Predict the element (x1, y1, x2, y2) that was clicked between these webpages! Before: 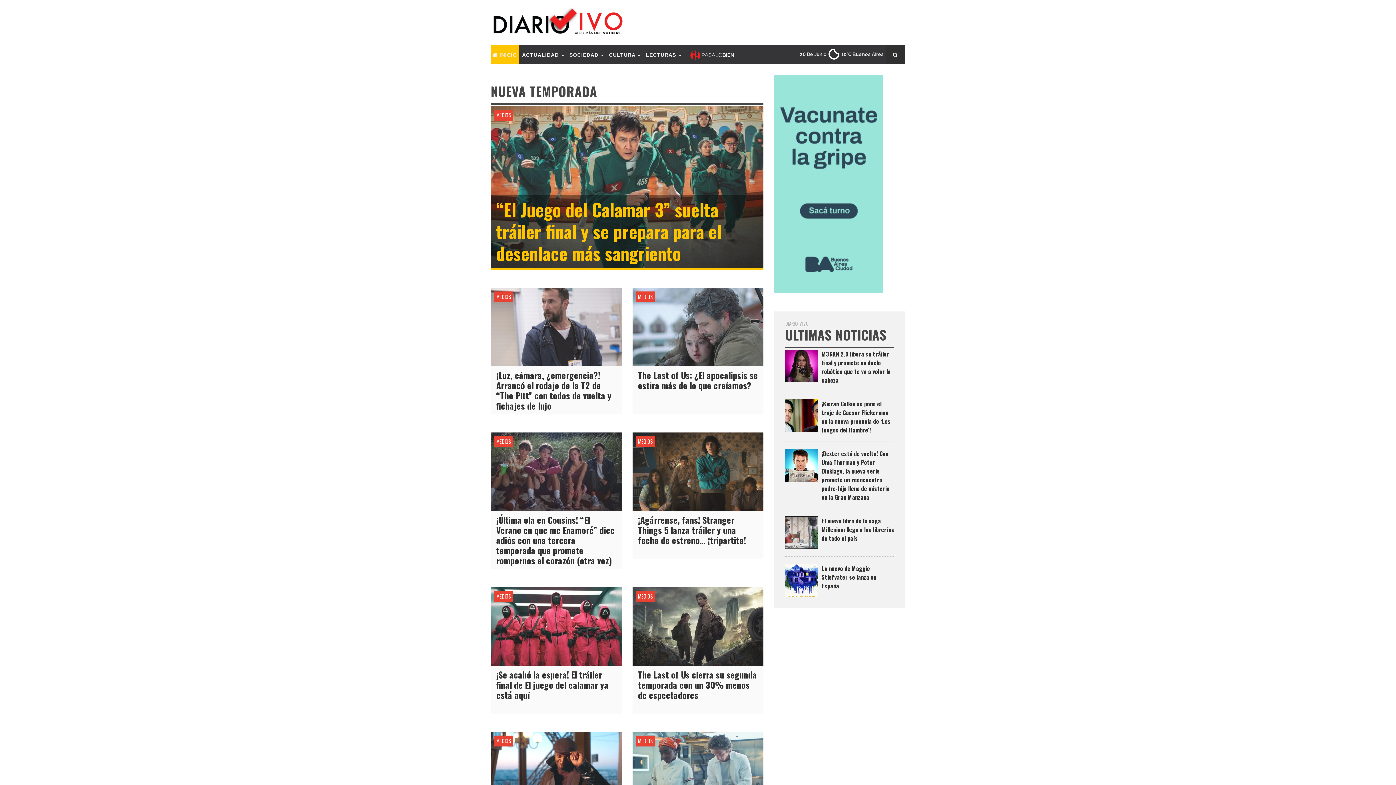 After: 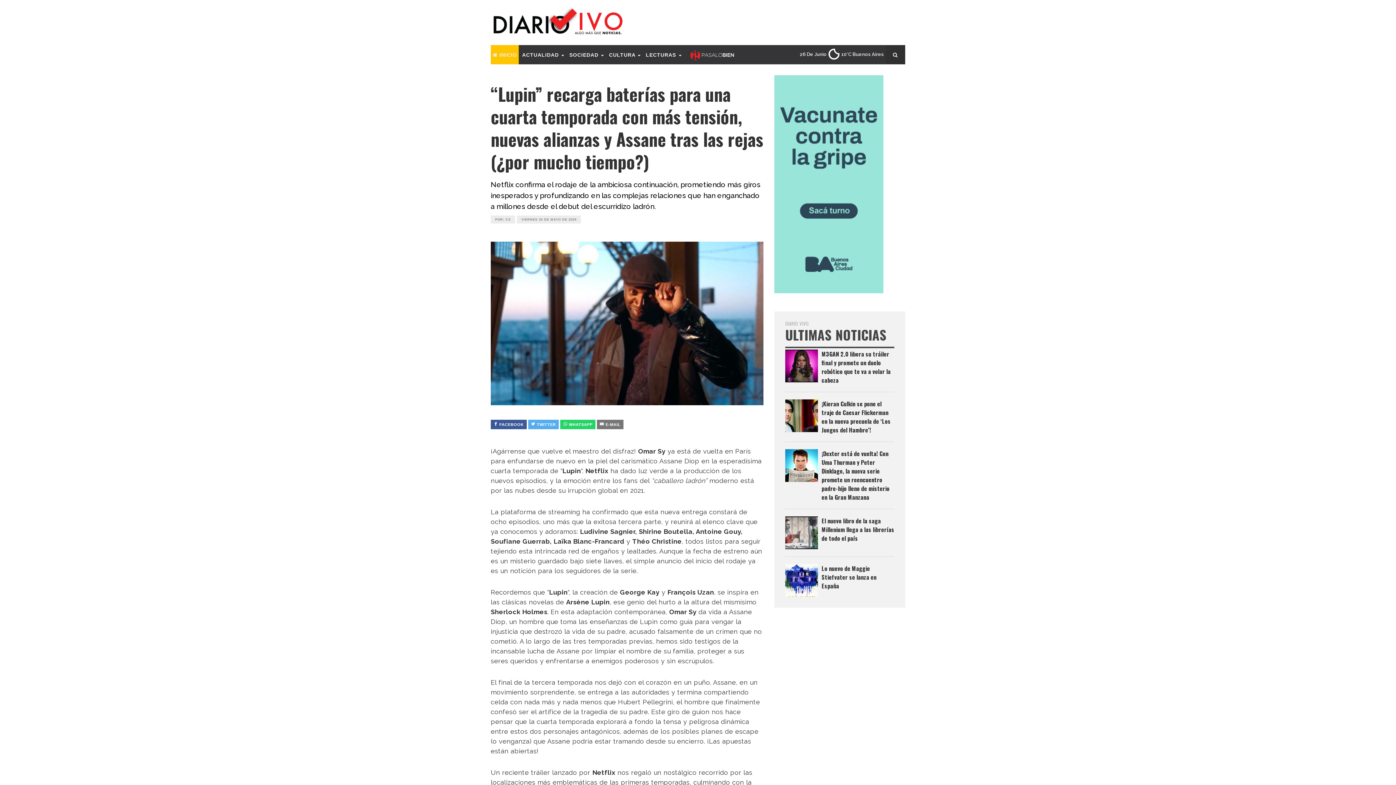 Action: bbox: (490, 768, 621, 774)